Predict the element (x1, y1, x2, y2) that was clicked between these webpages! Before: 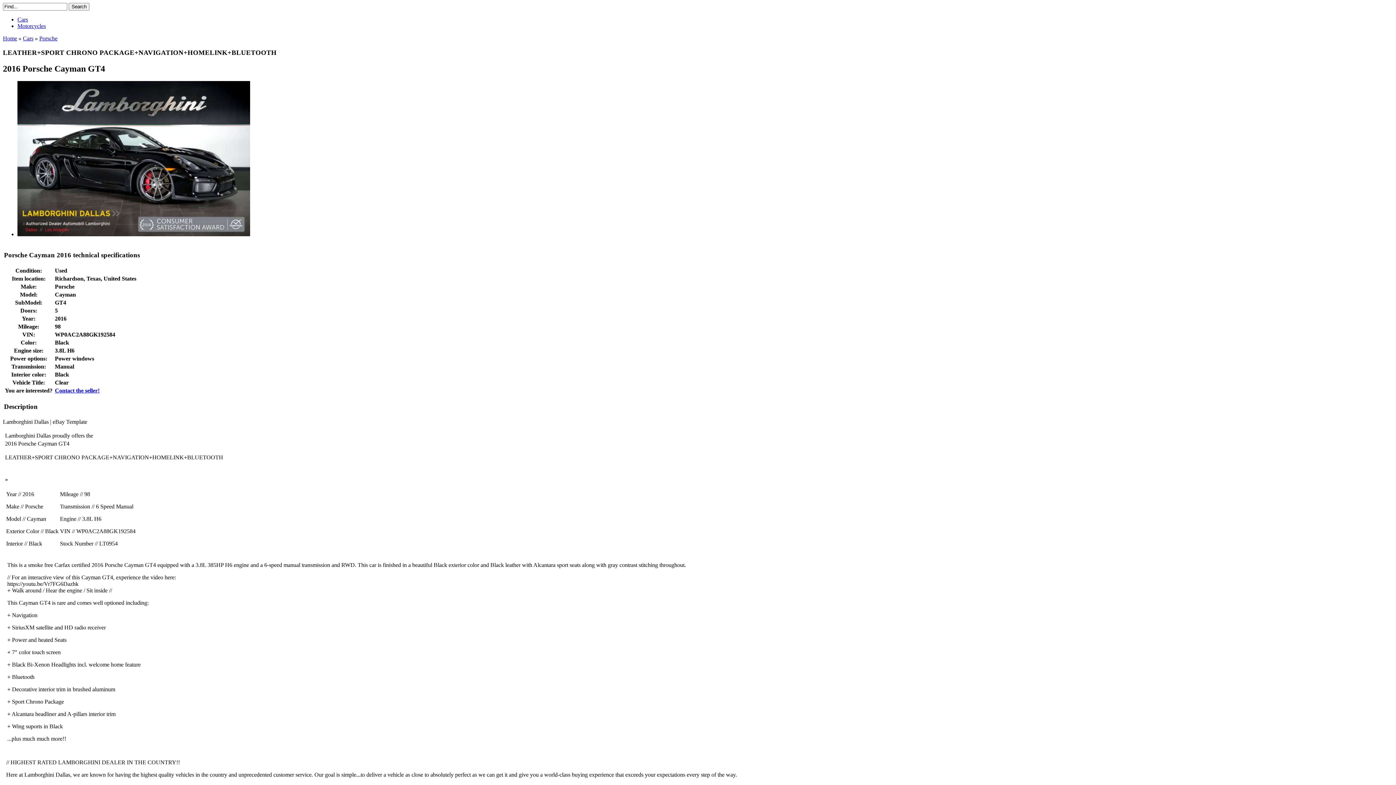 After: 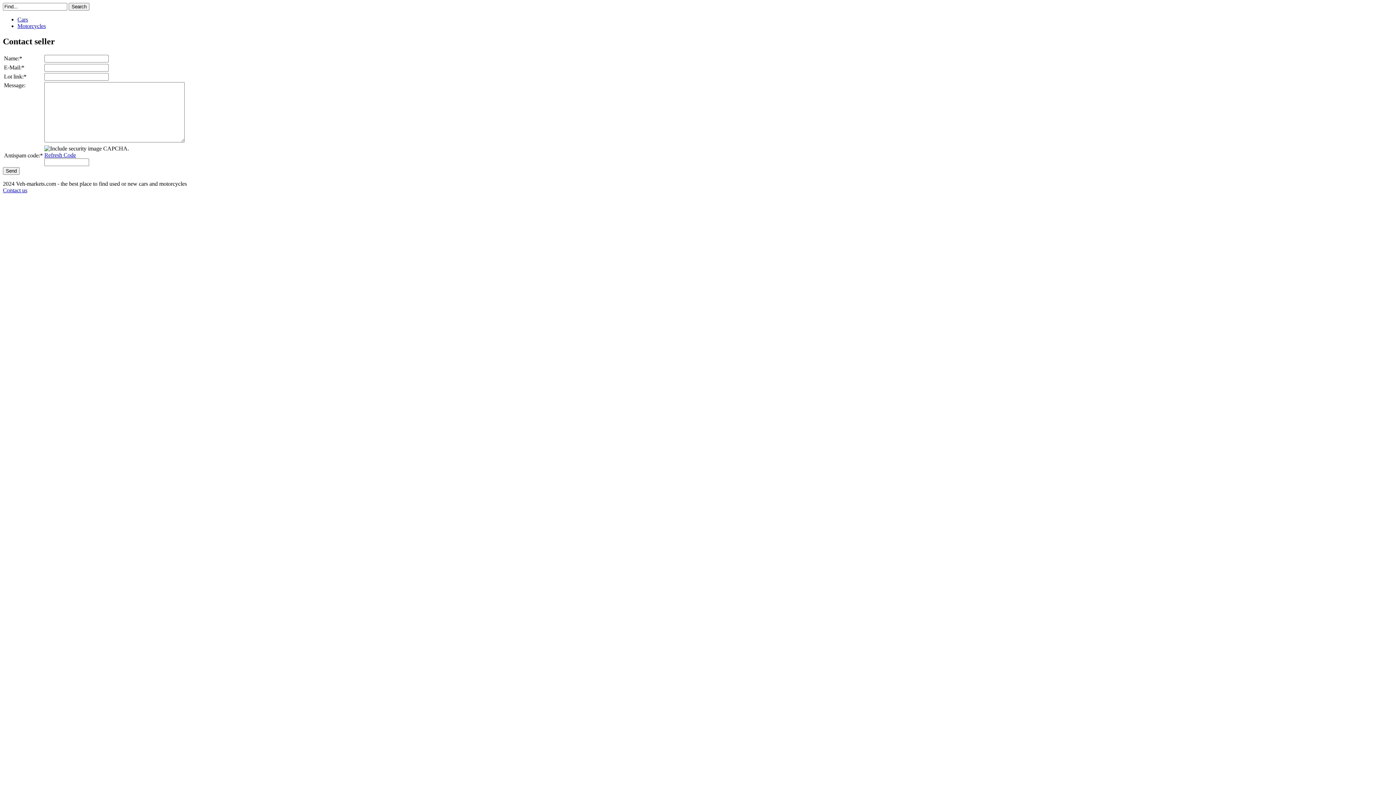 Action: label: Contact the seller! bbox: (54, 387, 99, 393)